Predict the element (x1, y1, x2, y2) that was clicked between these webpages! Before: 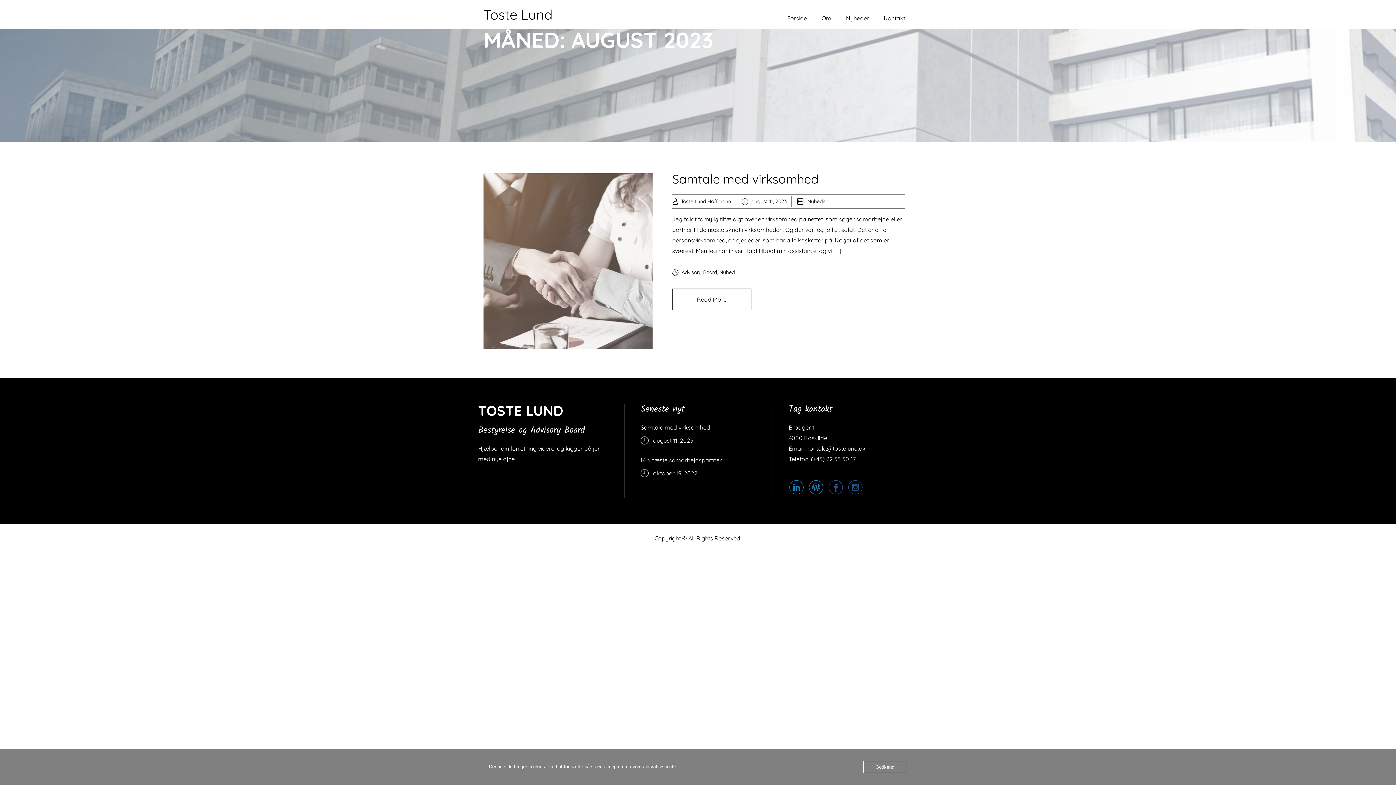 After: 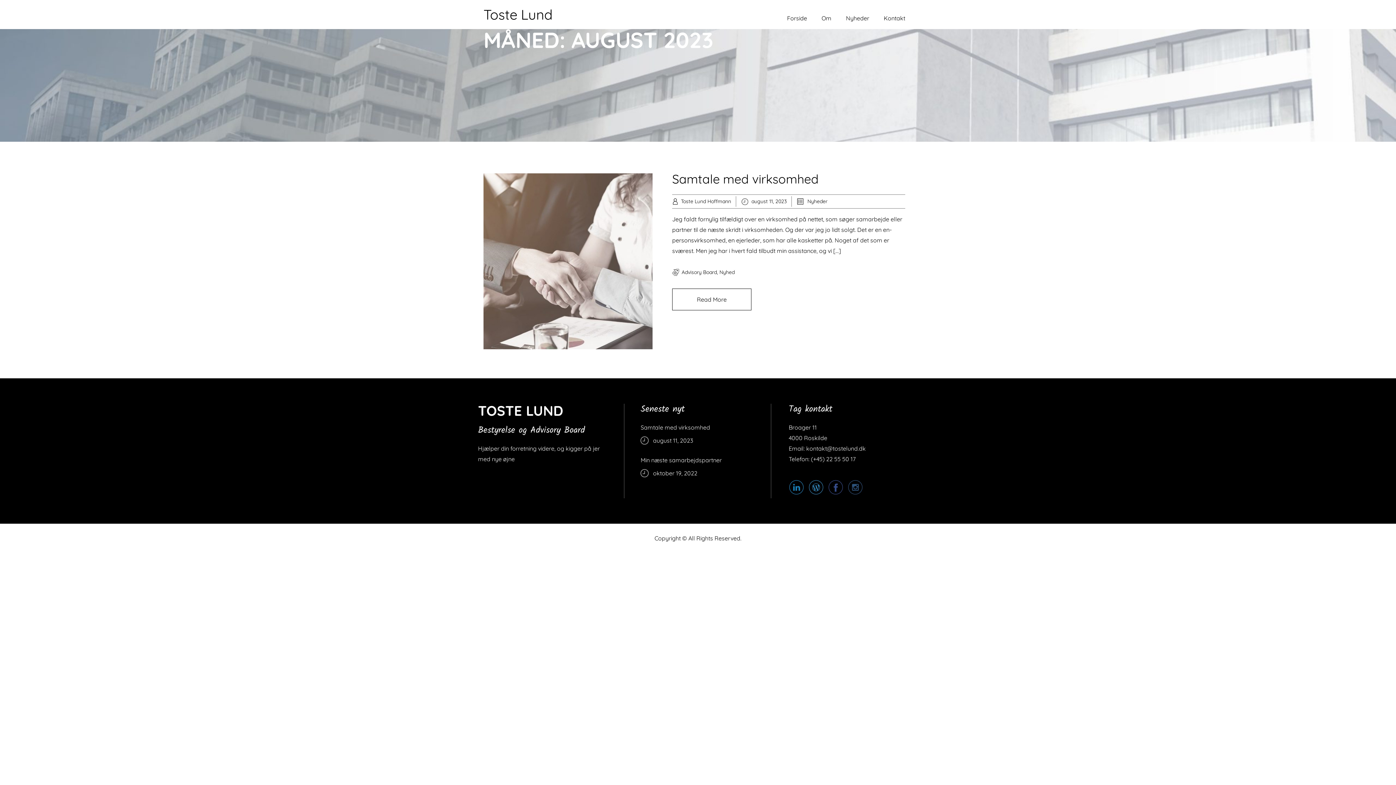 Action: bbox: (863, 761, 906, 773) label: Godkend